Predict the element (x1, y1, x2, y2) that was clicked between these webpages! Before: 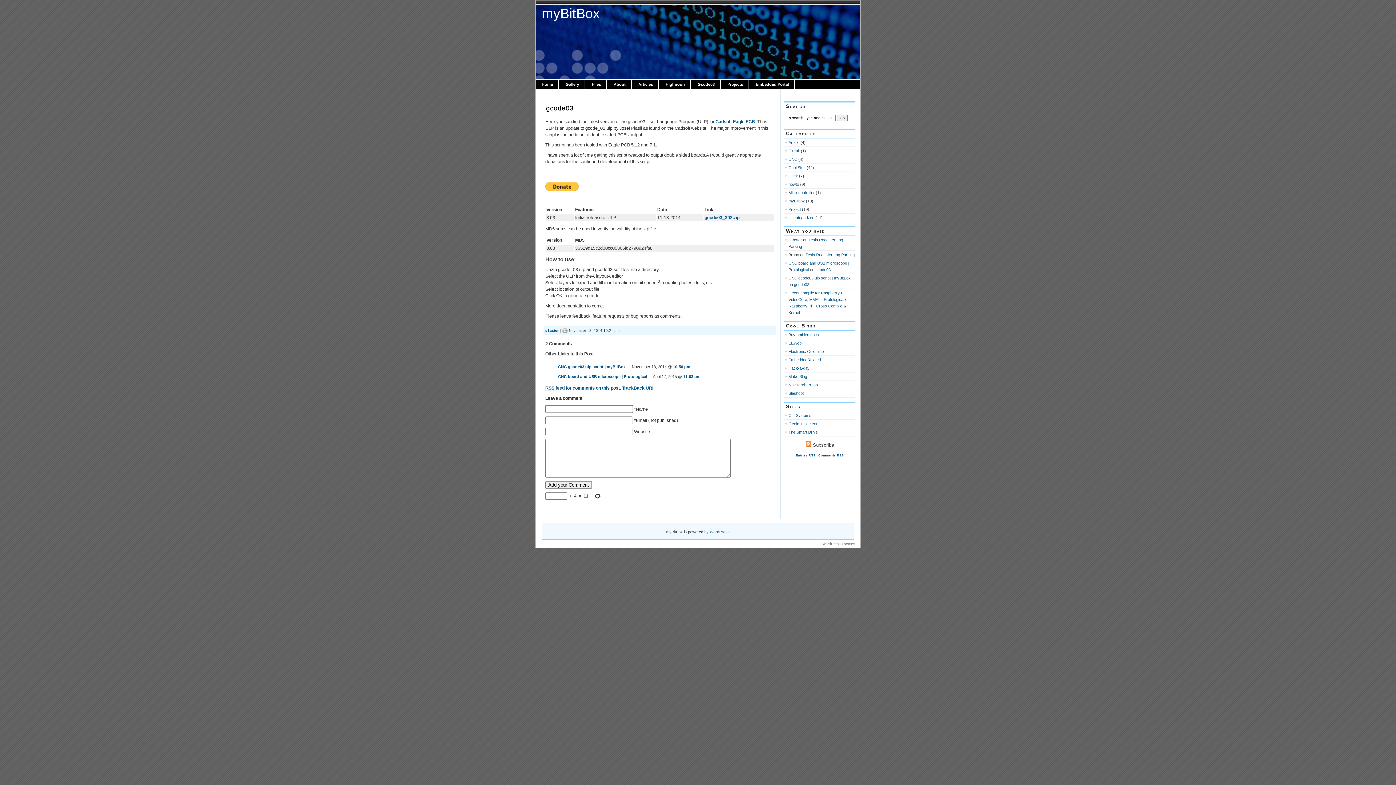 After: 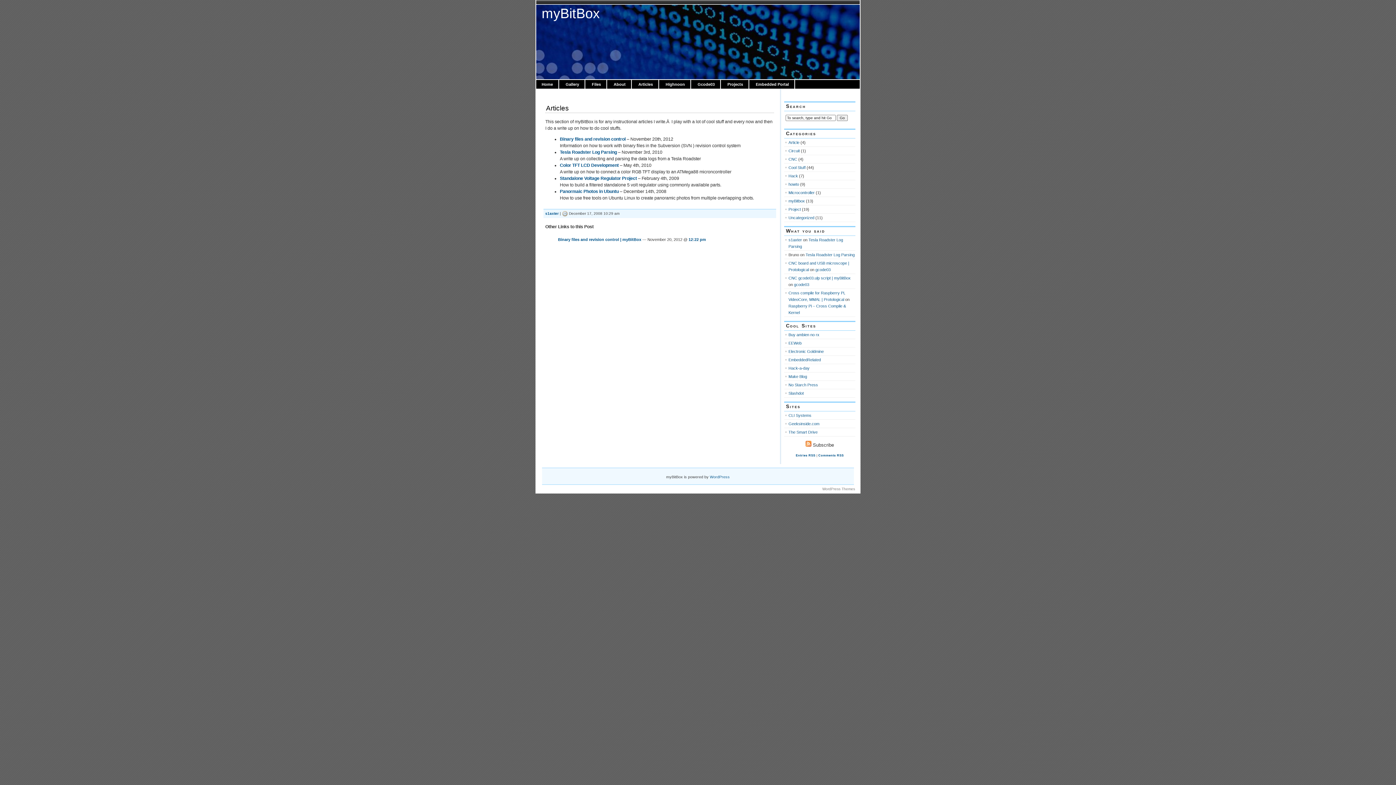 Action: bbox: (638, 82, 653, 86) label: Articles